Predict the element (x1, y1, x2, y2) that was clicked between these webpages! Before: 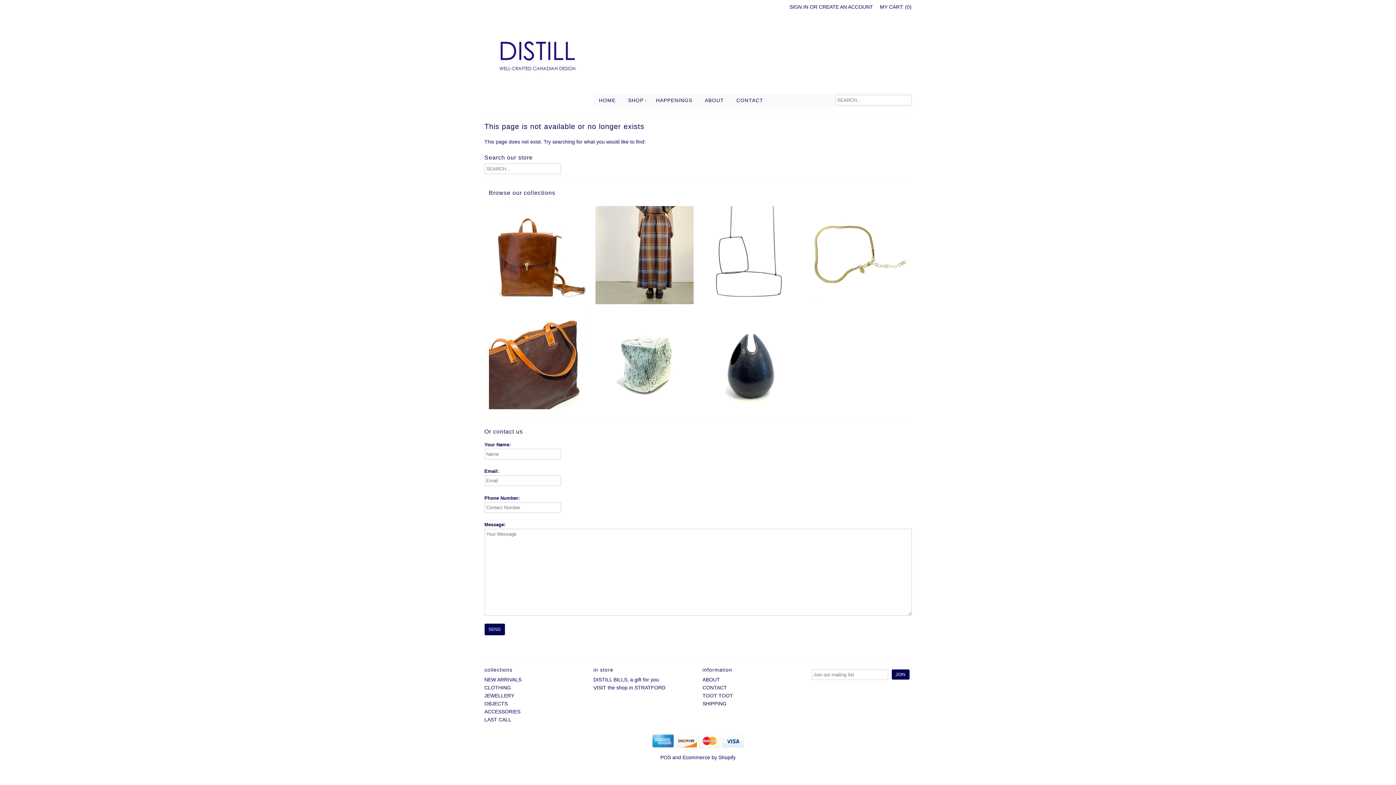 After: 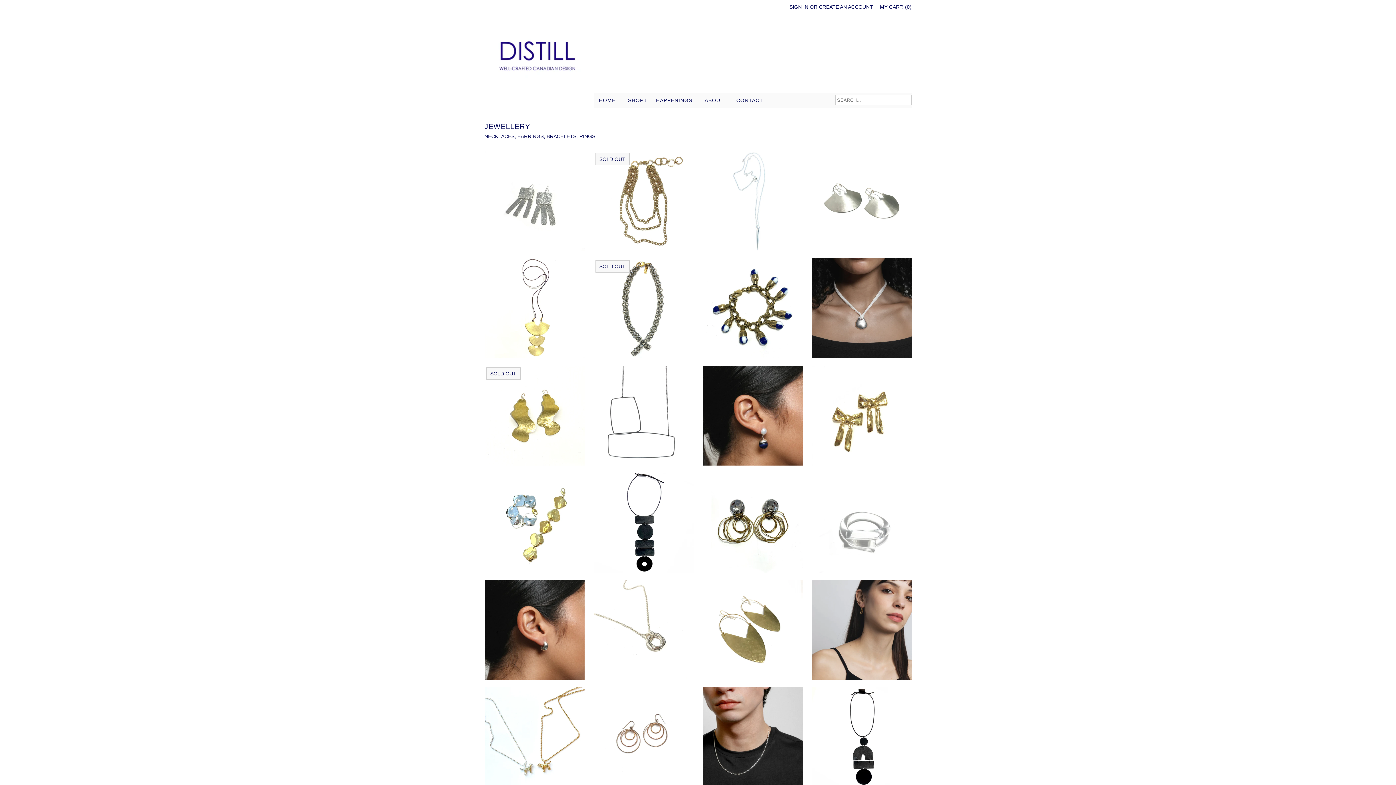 Action: bbox: (809, 206, 907, 304)